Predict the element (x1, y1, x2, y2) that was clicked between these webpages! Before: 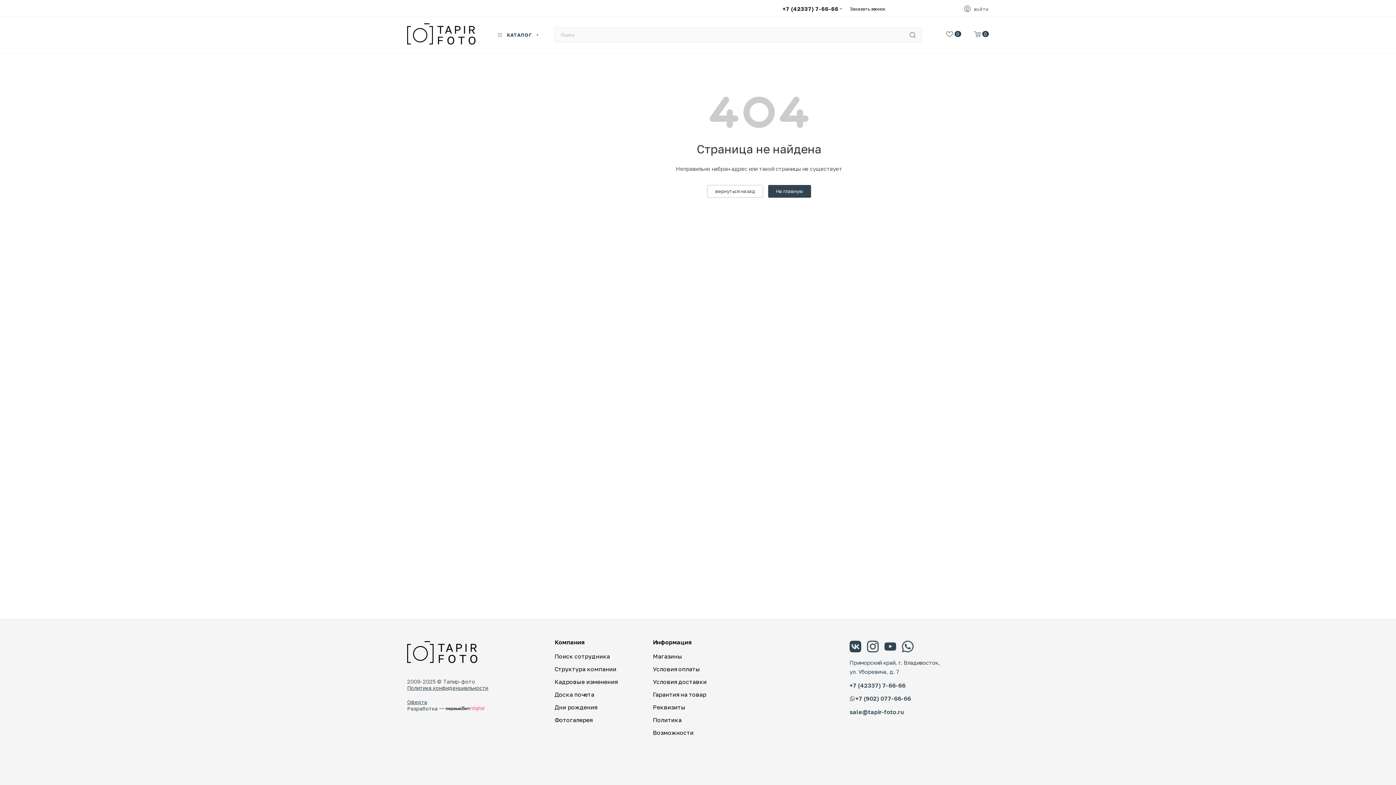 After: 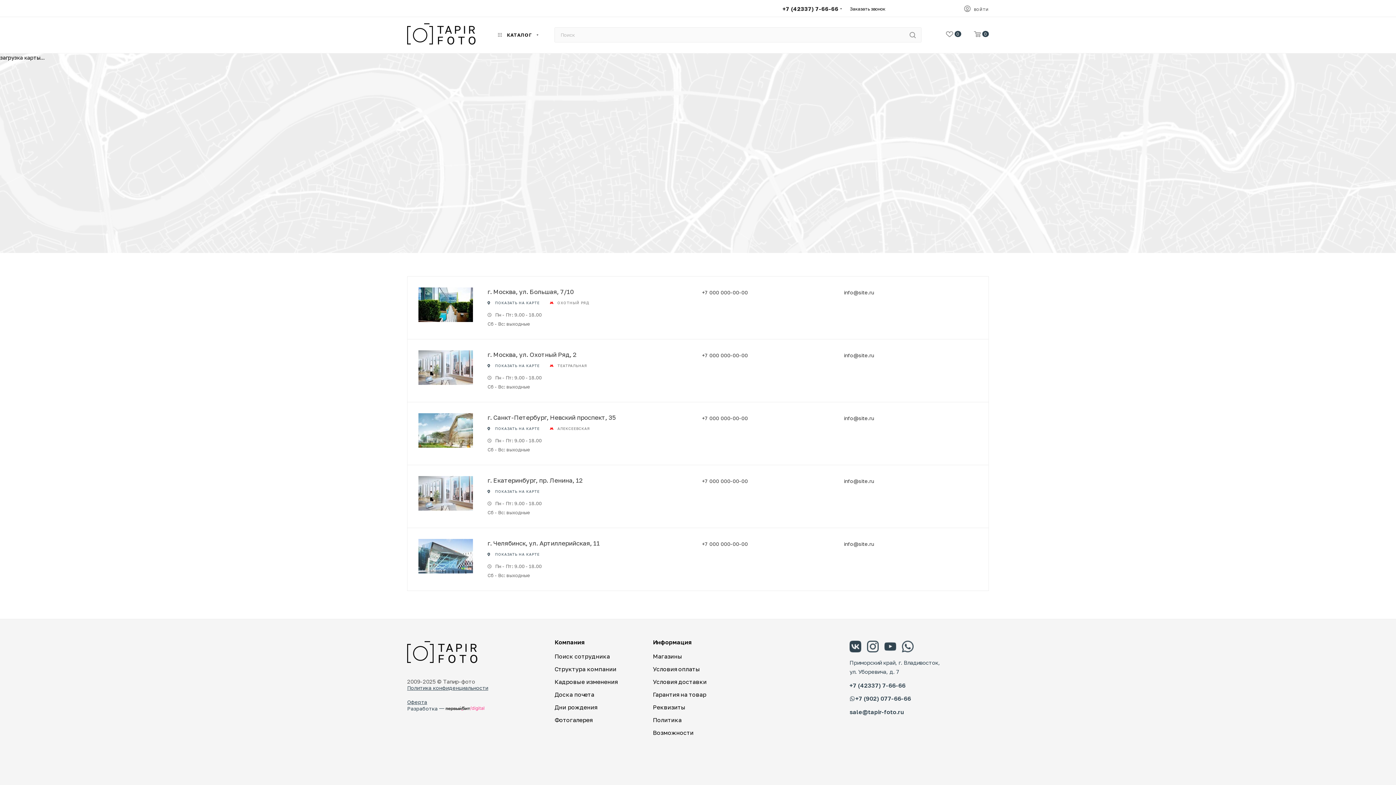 Action: bbox: (653, 653, 682, 660) label: Магазины